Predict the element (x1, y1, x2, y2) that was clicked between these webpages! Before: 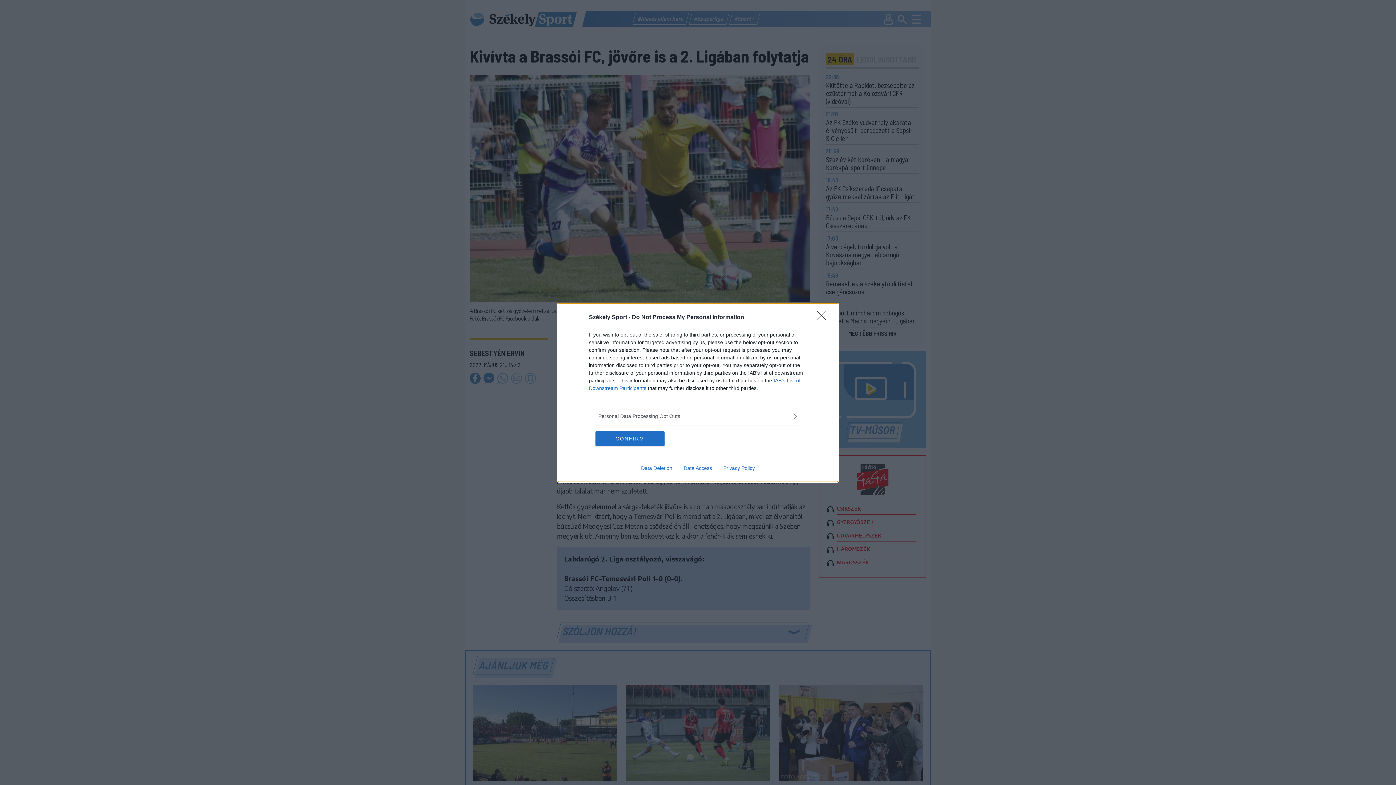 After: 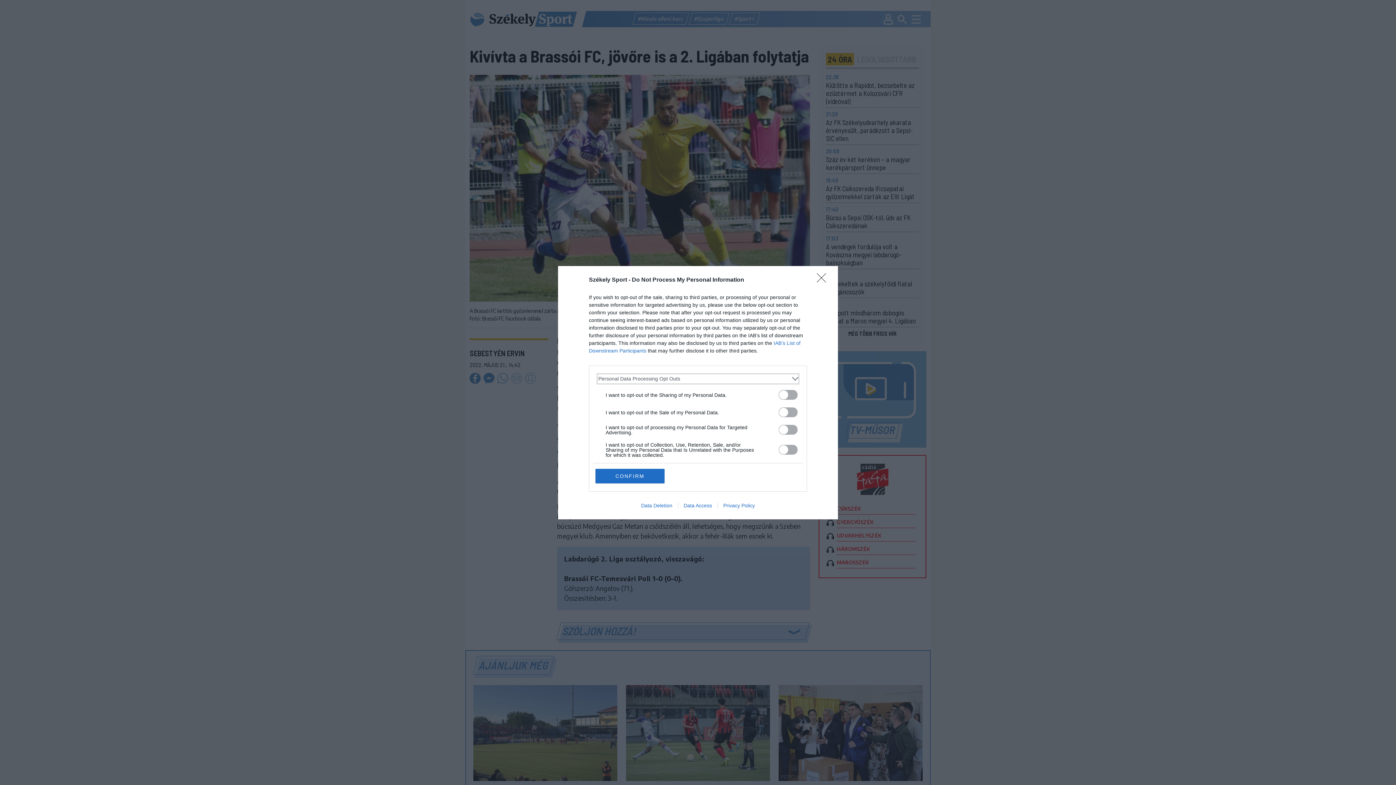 Action: label: Opt-Outs bbox: (598, 412, 797, 420)